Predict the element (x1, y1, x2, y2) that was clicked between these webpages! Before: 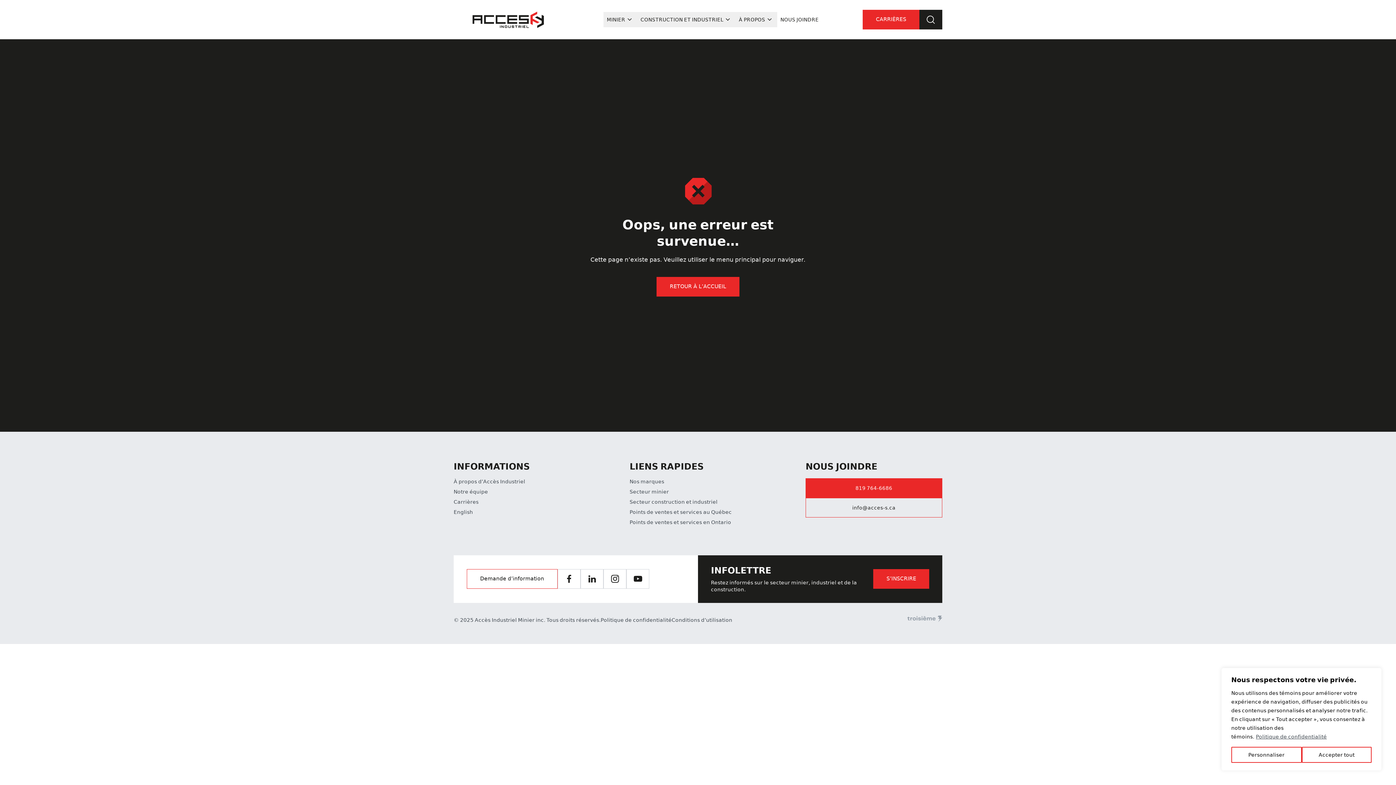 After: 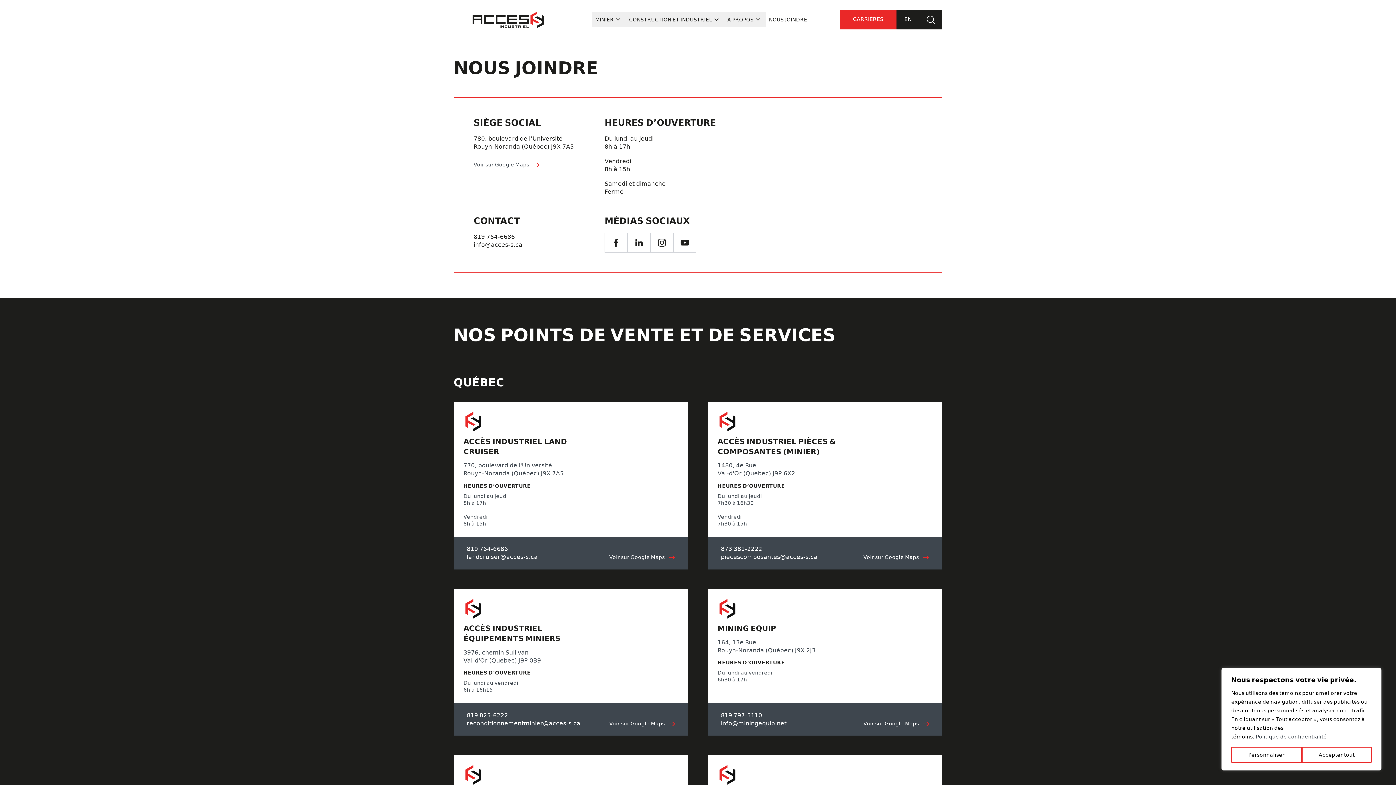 Action: label: NOUS JOINDRE bbox: (777, 13, 822, 25)